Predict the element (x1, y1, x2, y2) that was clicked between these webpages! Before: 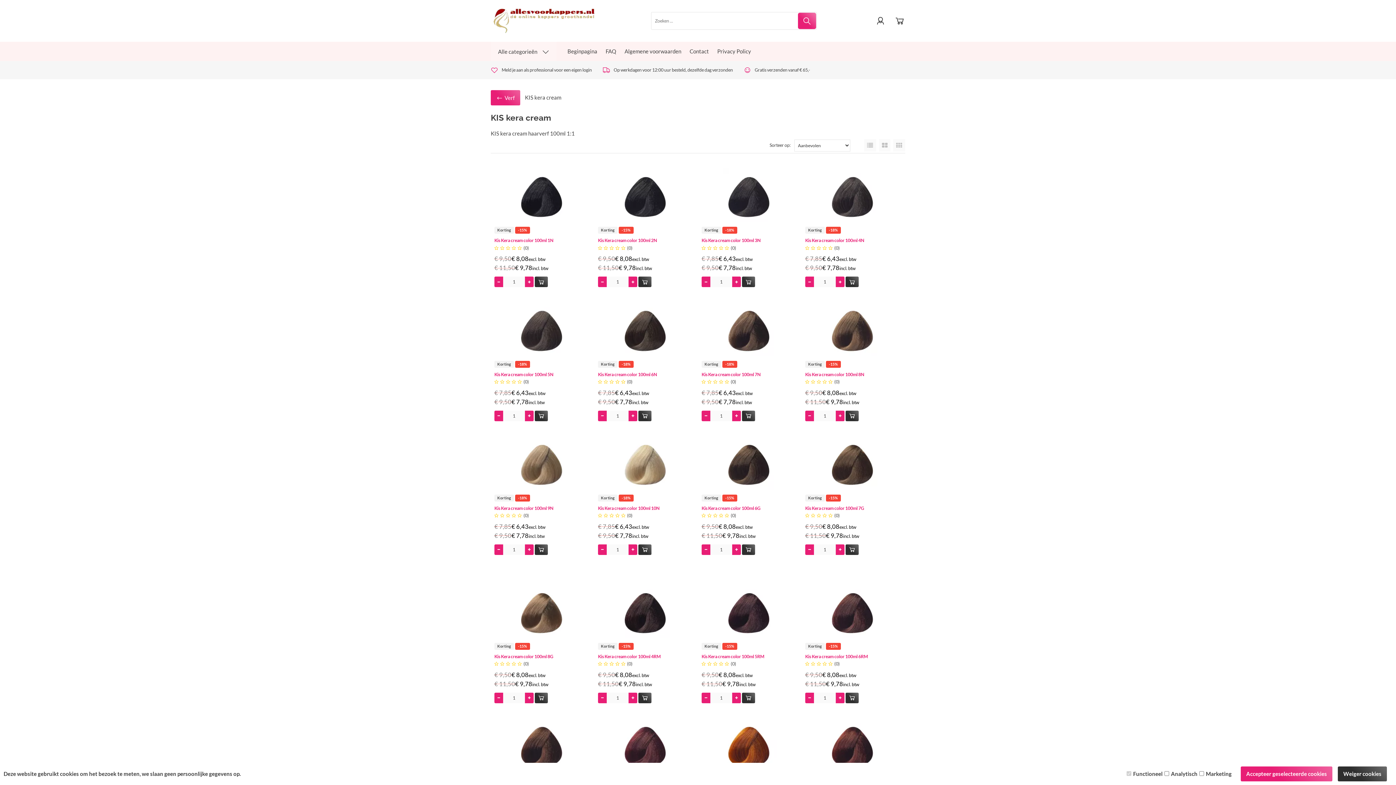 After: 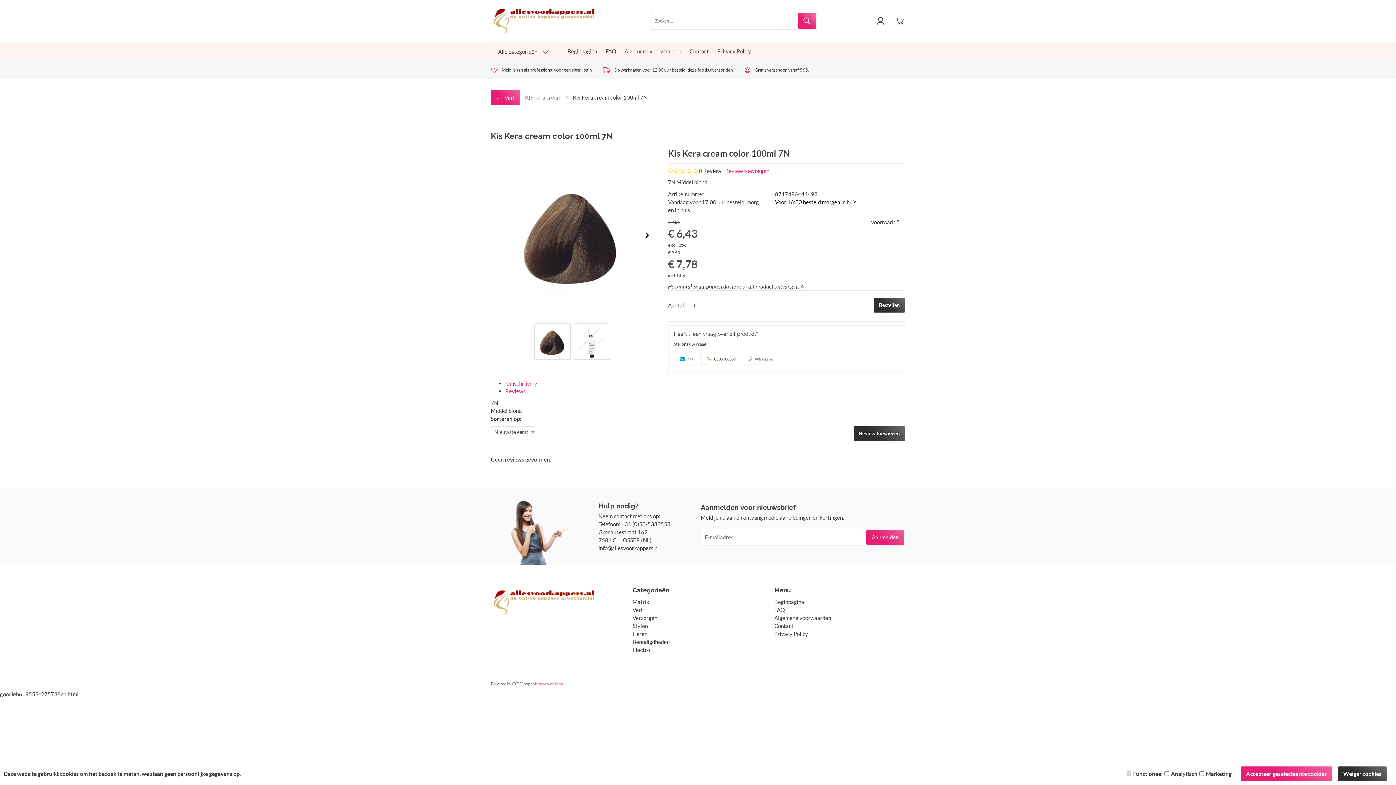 Action: bbox: (701, 371, 798, 377) label: Kis Kera cream color 100ml 7N